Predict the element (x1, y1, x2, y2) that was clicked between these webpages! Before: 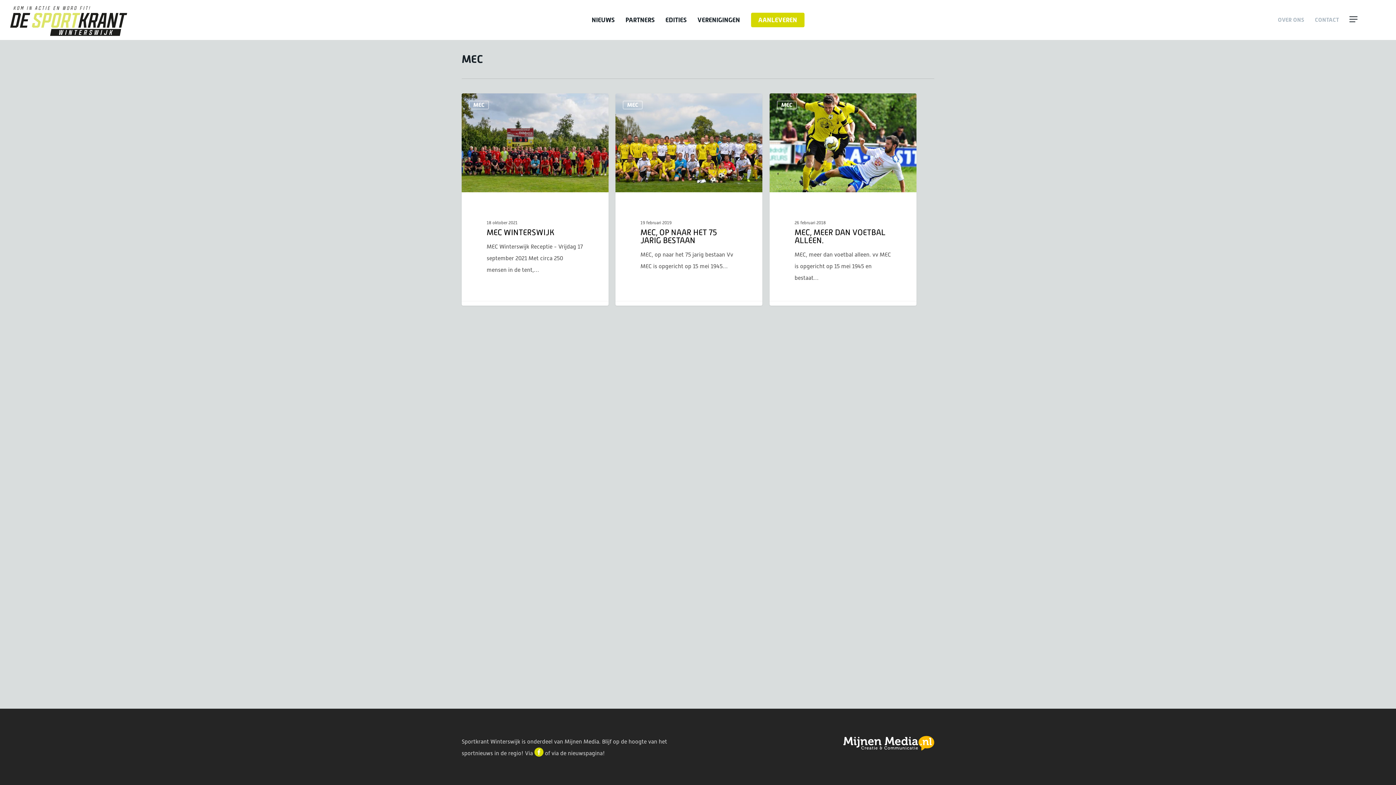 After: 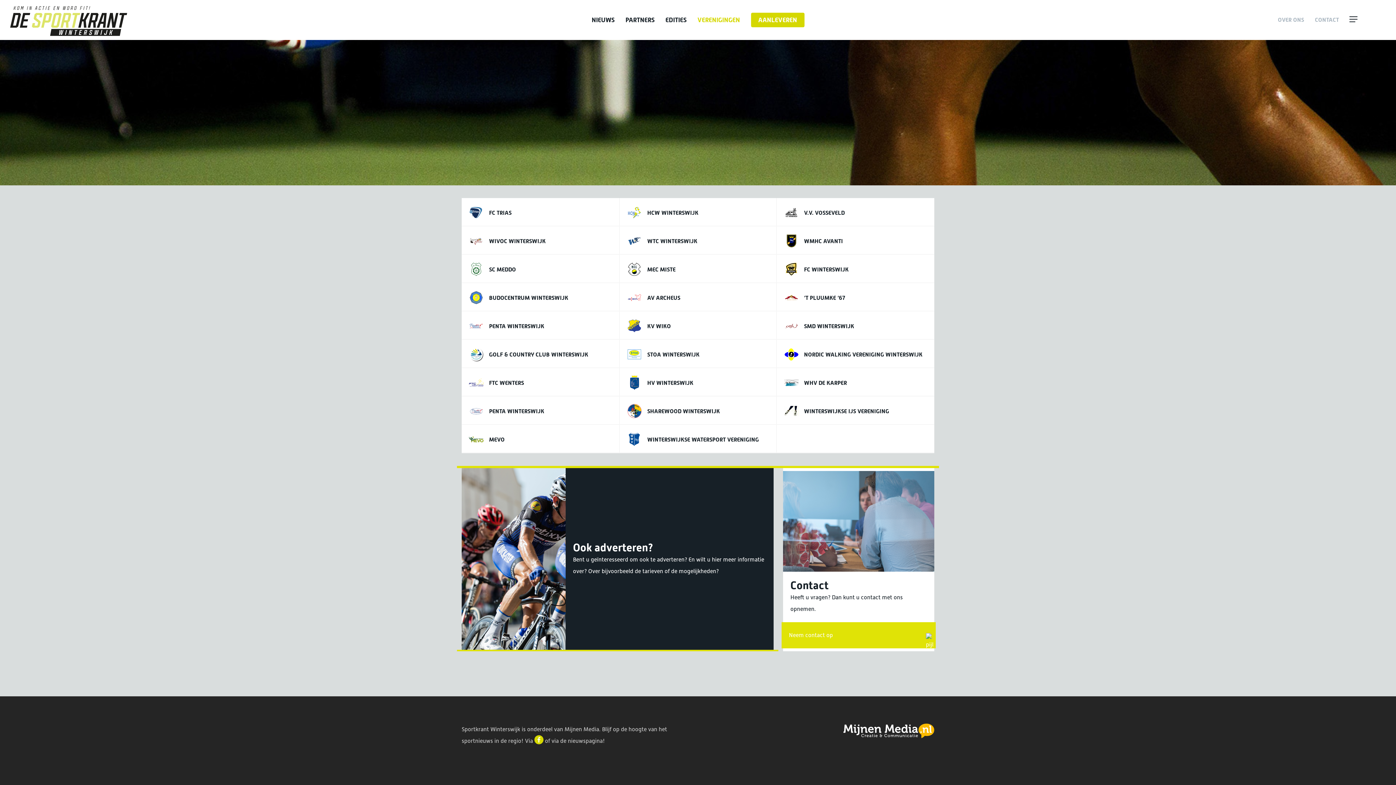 Action: bbox: (692, 16, 745, 23) label: VERENIGINGEN